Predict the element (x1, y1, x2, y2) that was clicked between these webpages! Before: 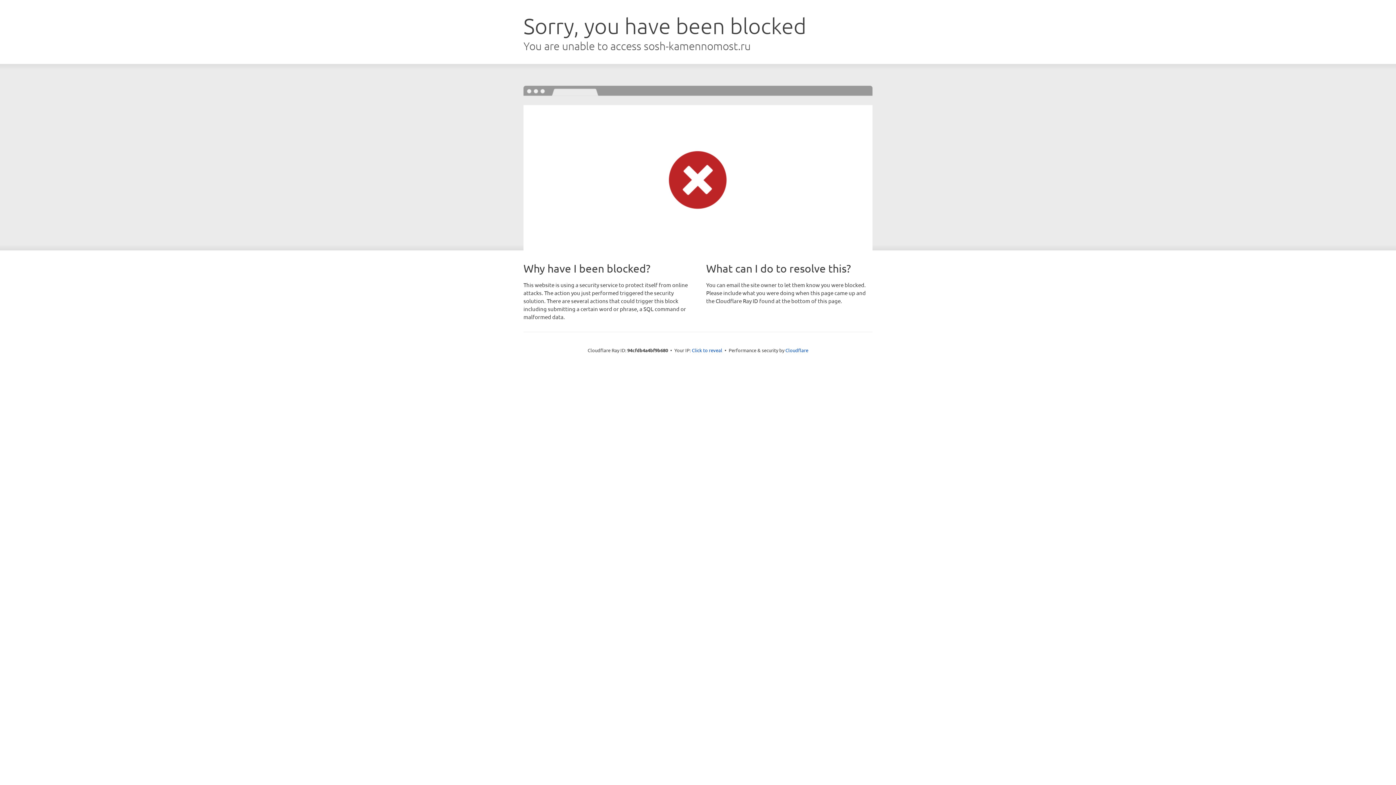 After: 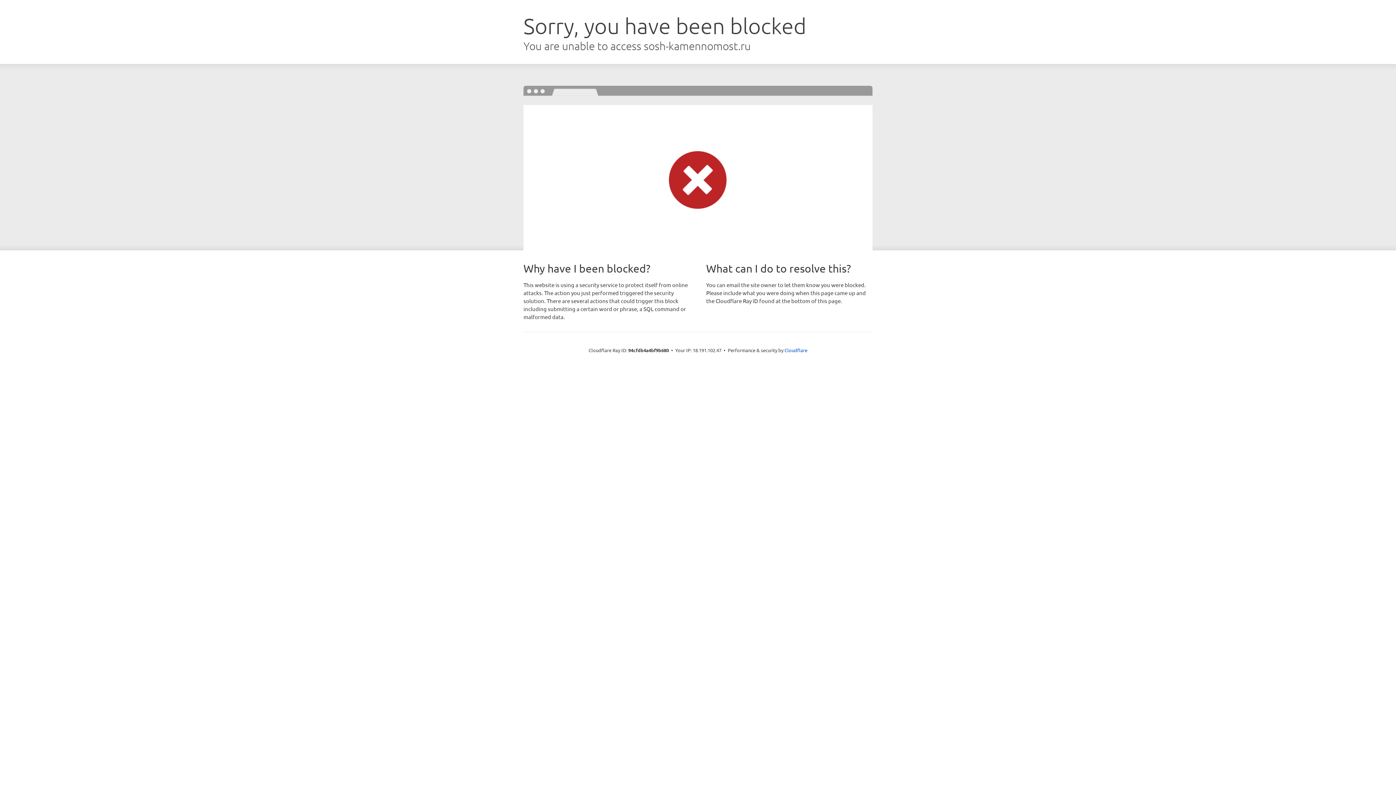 Action: bbox: (692, 346, 722, 353) label: Click to reveal